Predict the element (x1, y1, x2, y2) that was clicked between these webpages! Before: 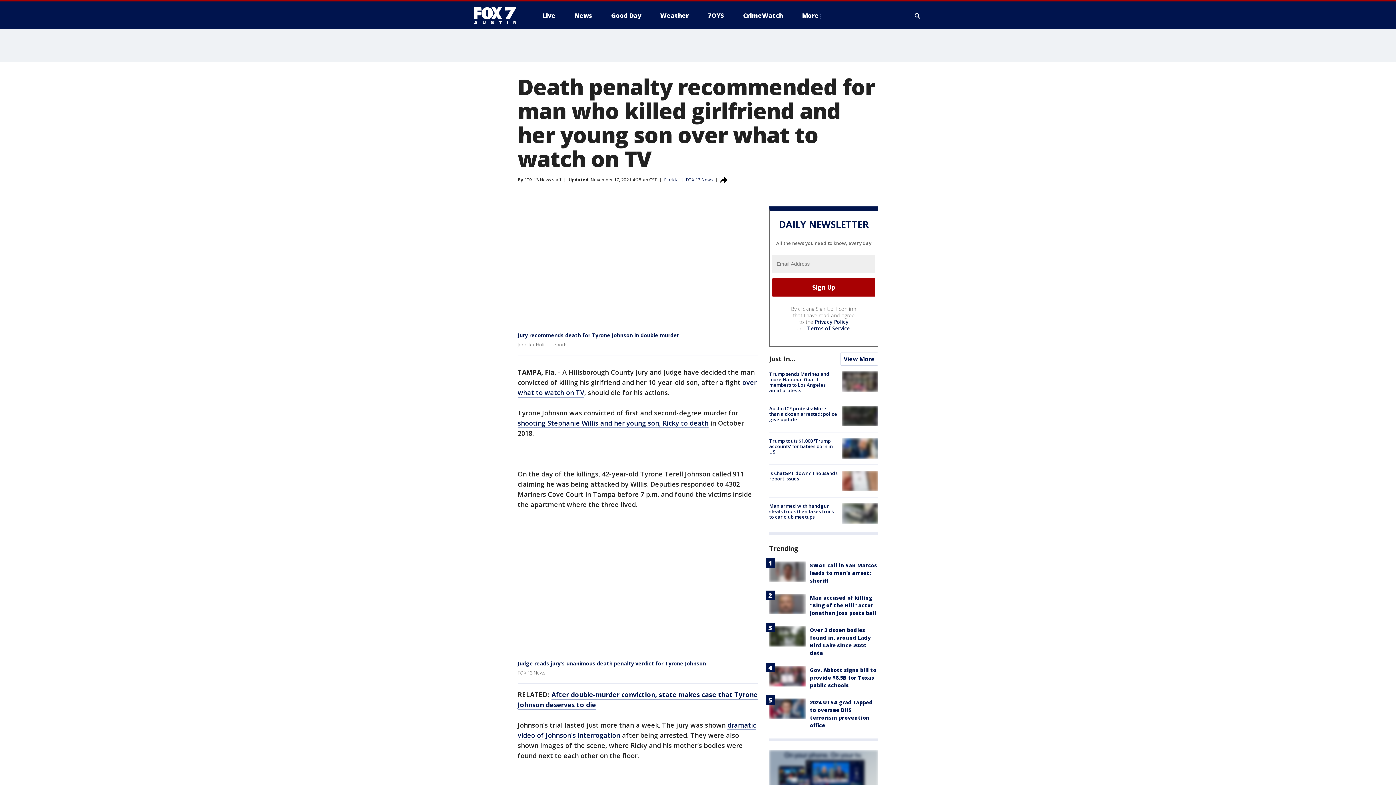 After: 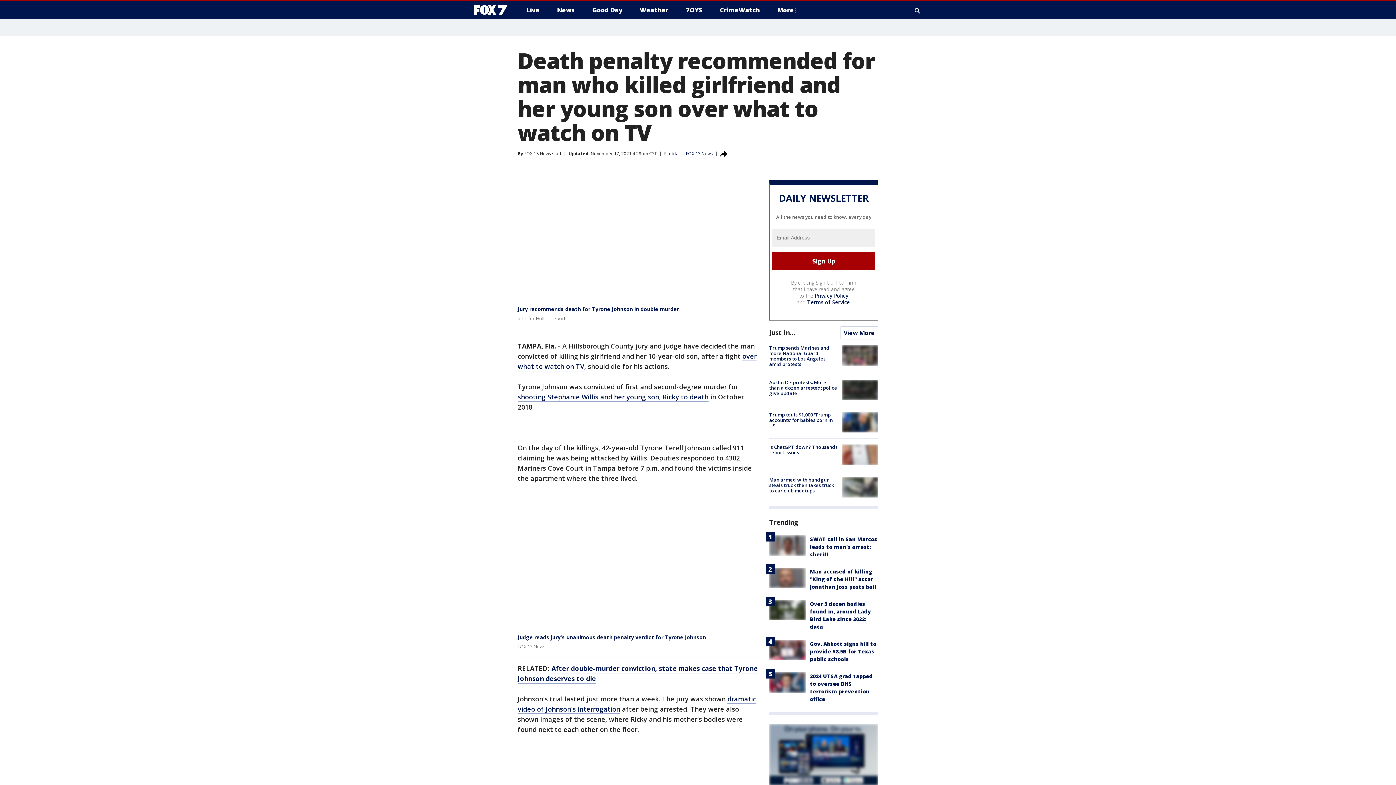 Action: bbox: (769, 750, 878, 811)